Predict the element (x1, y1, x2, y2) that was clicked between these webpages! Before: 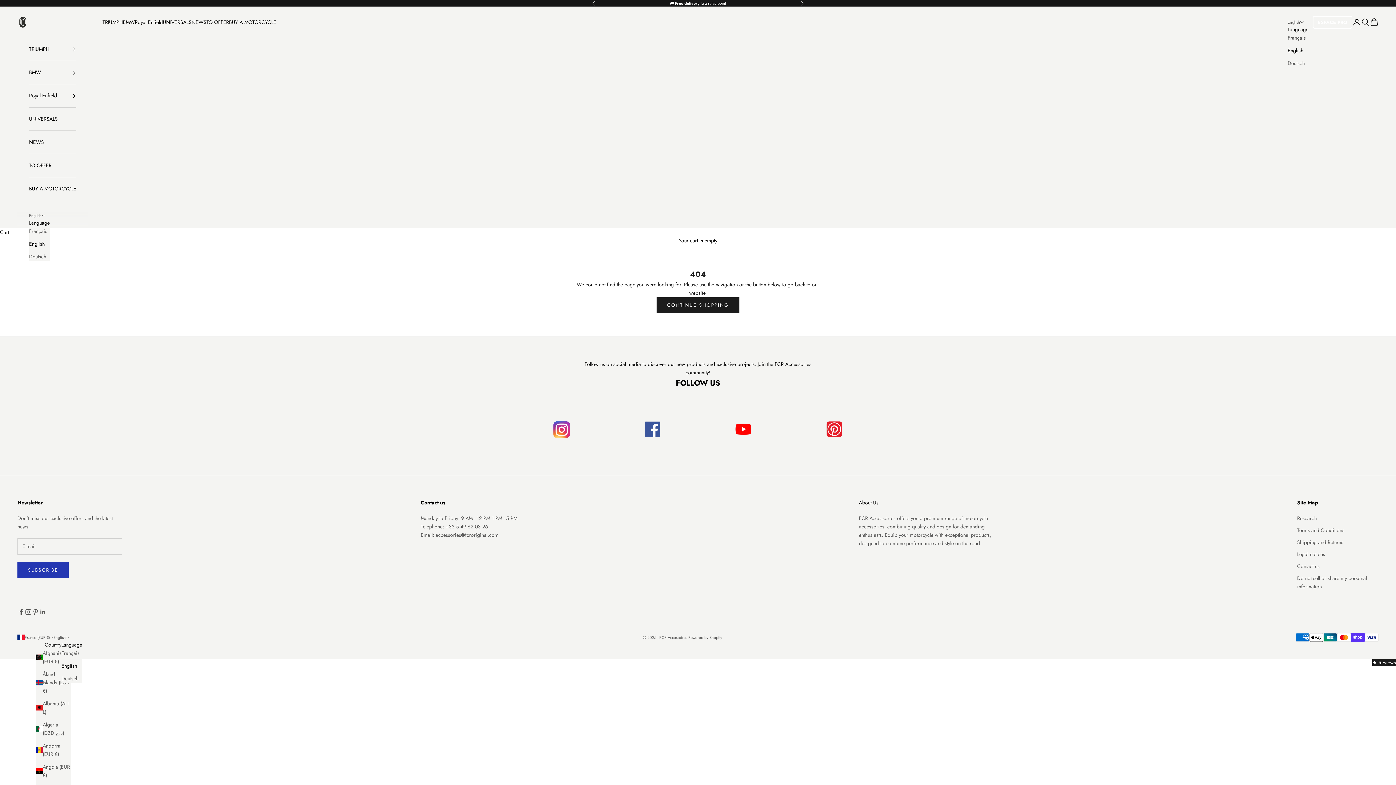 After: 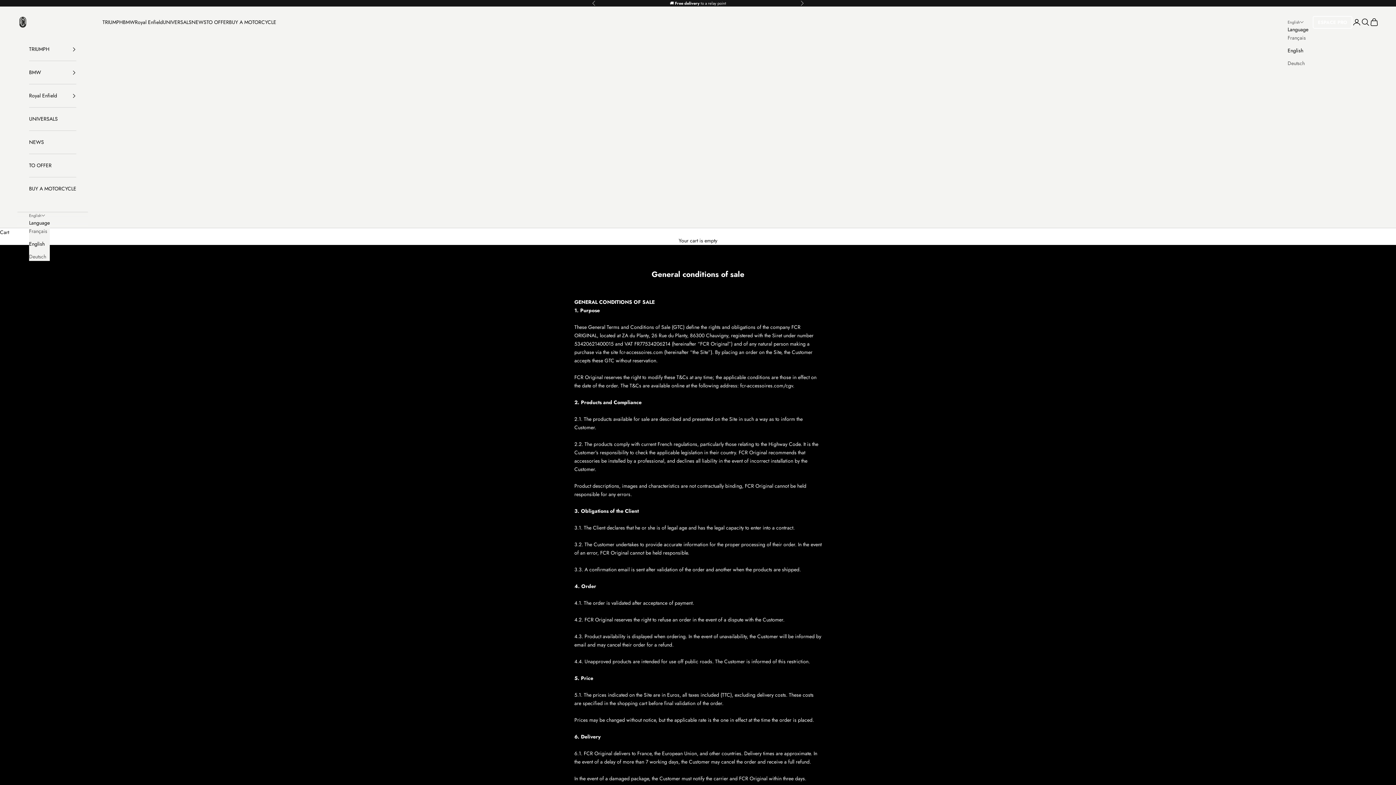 Action: bbox: (1297, 526, 1344, 534) label: Terms and Conditions